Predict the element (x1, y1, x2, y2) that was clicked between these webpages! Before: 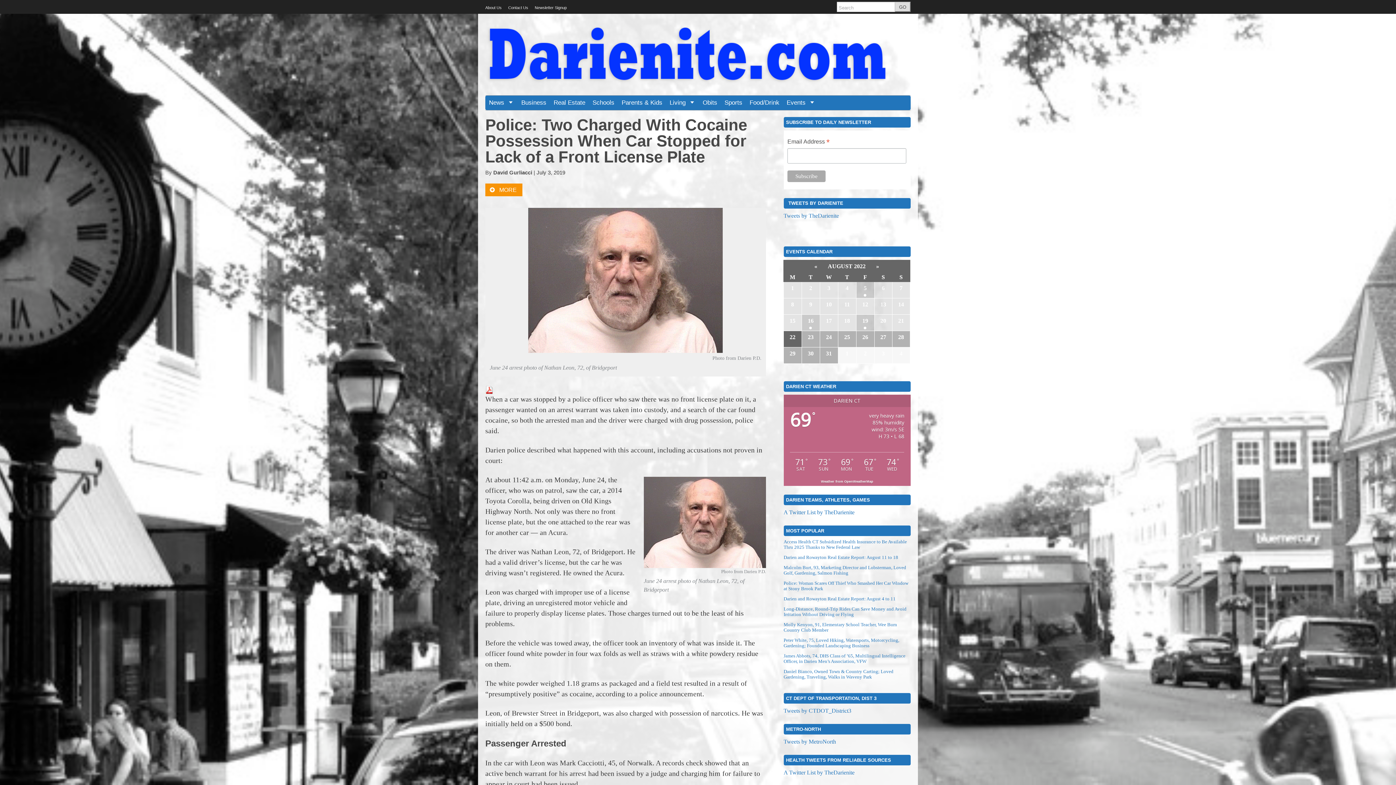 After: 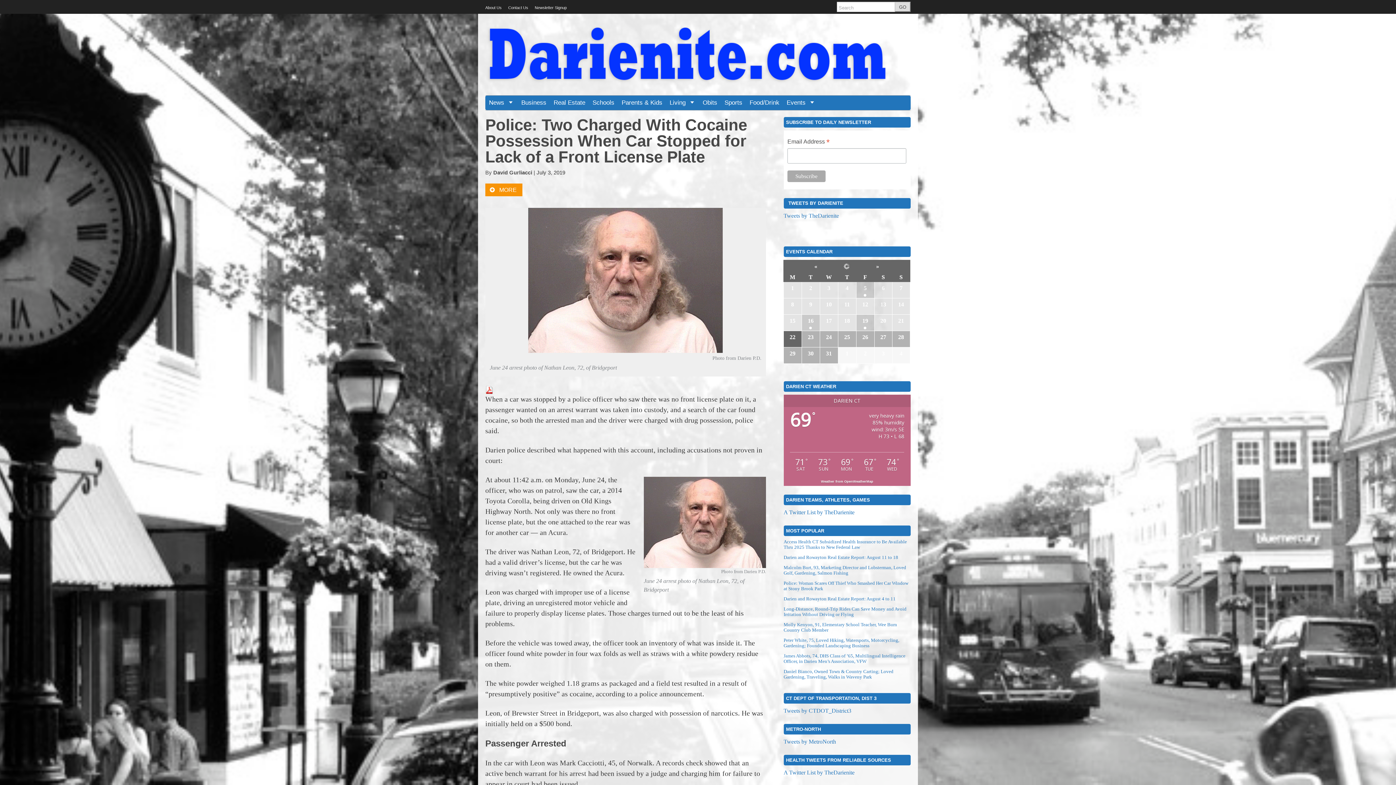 Action: bbox: (874, 260, 881, 272) label: »